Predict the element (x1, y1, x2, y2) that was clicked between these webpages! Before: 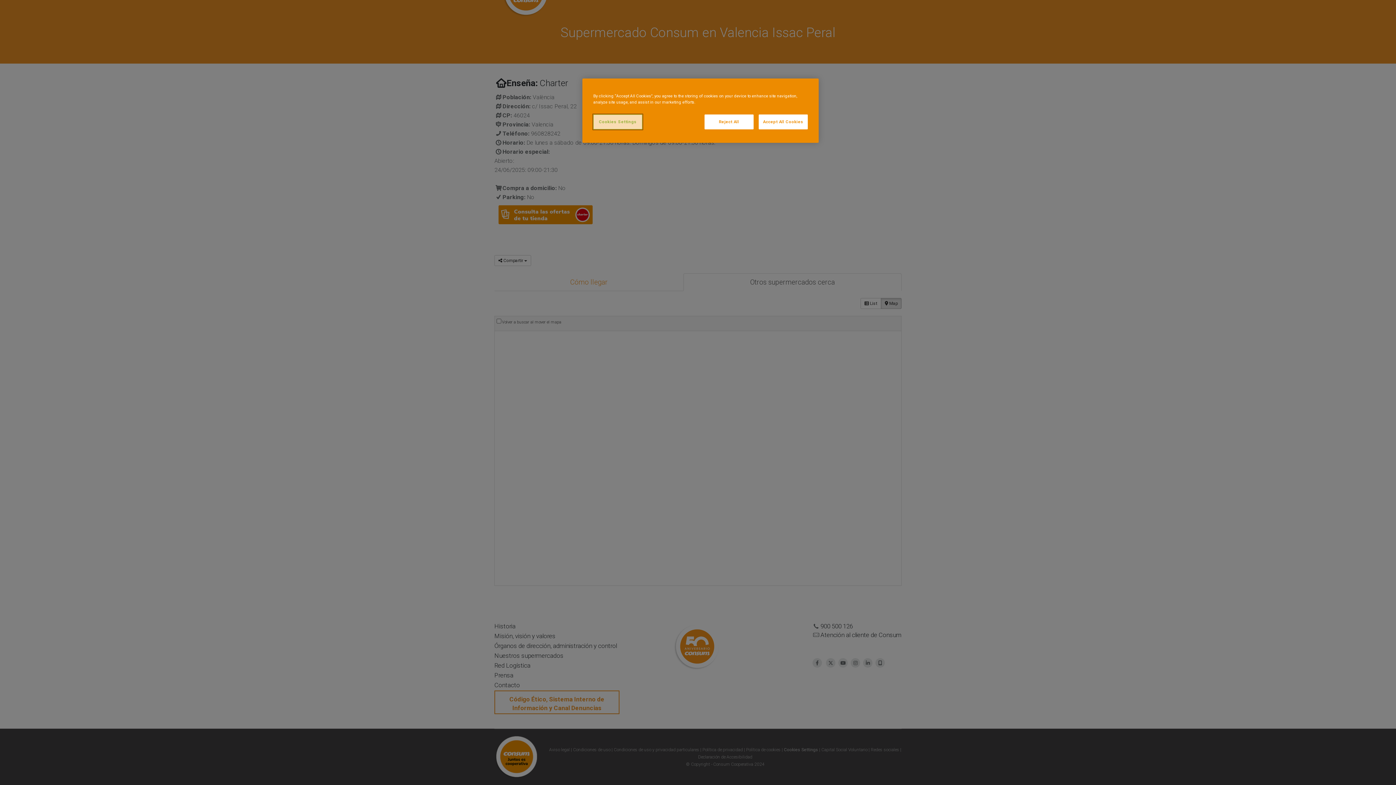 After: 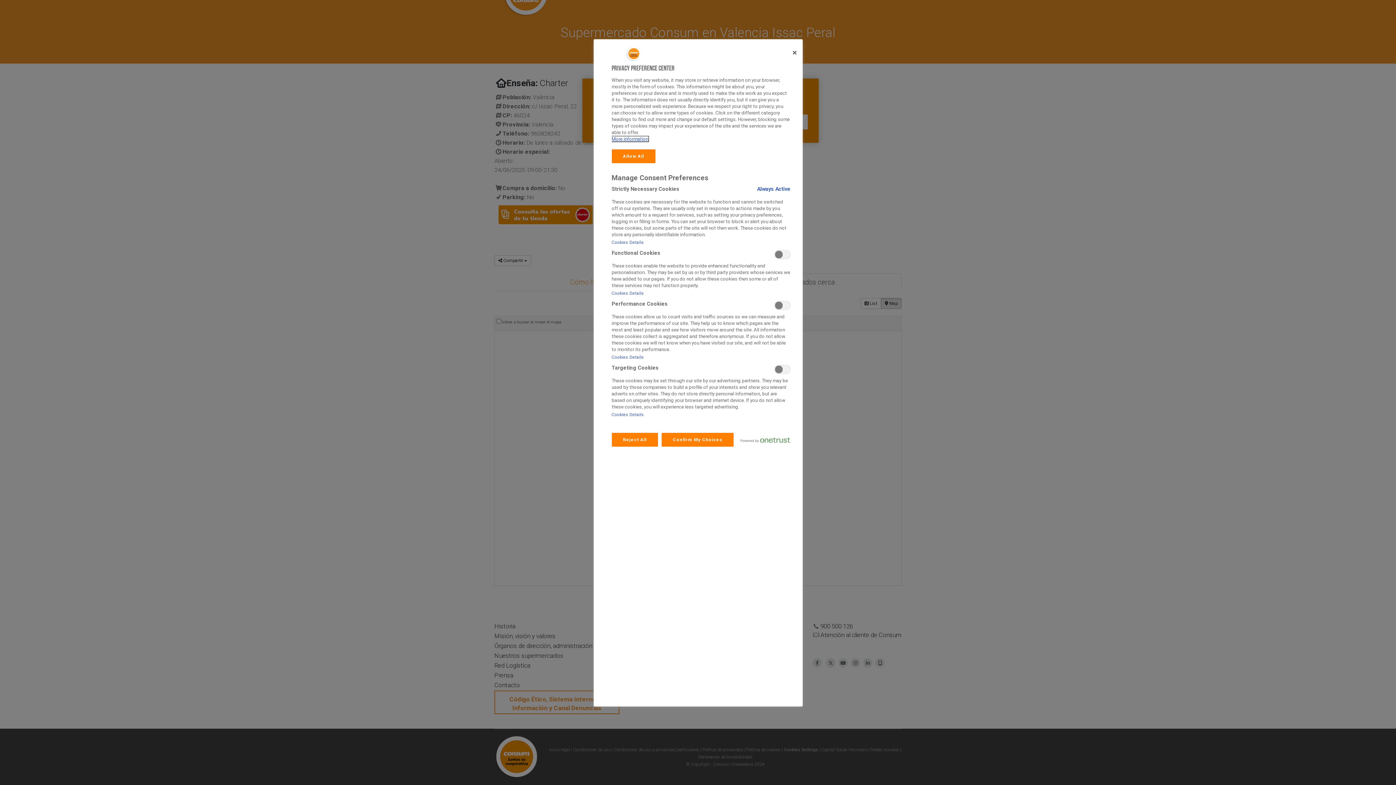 Action: bbox: (593, 114, 642, 129) label: Cookies Settings